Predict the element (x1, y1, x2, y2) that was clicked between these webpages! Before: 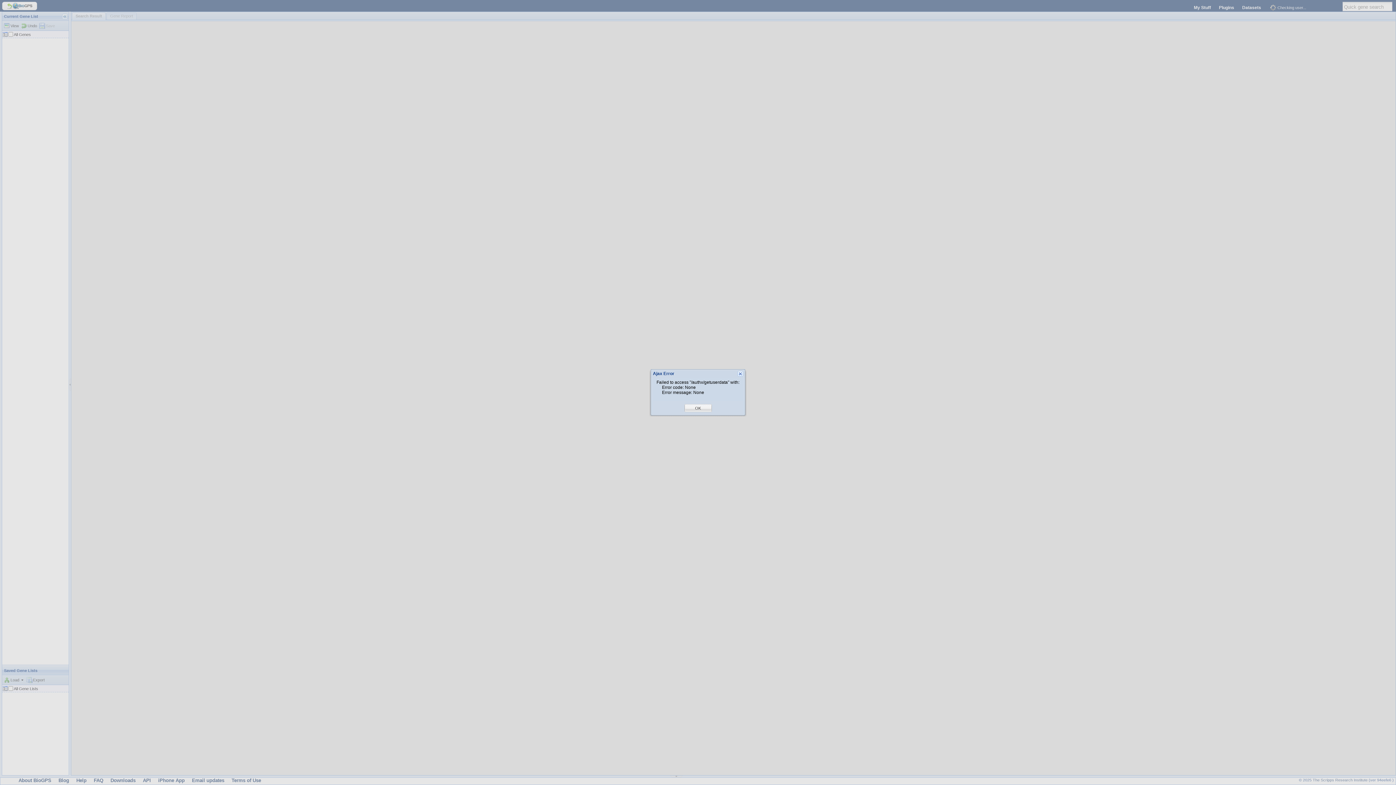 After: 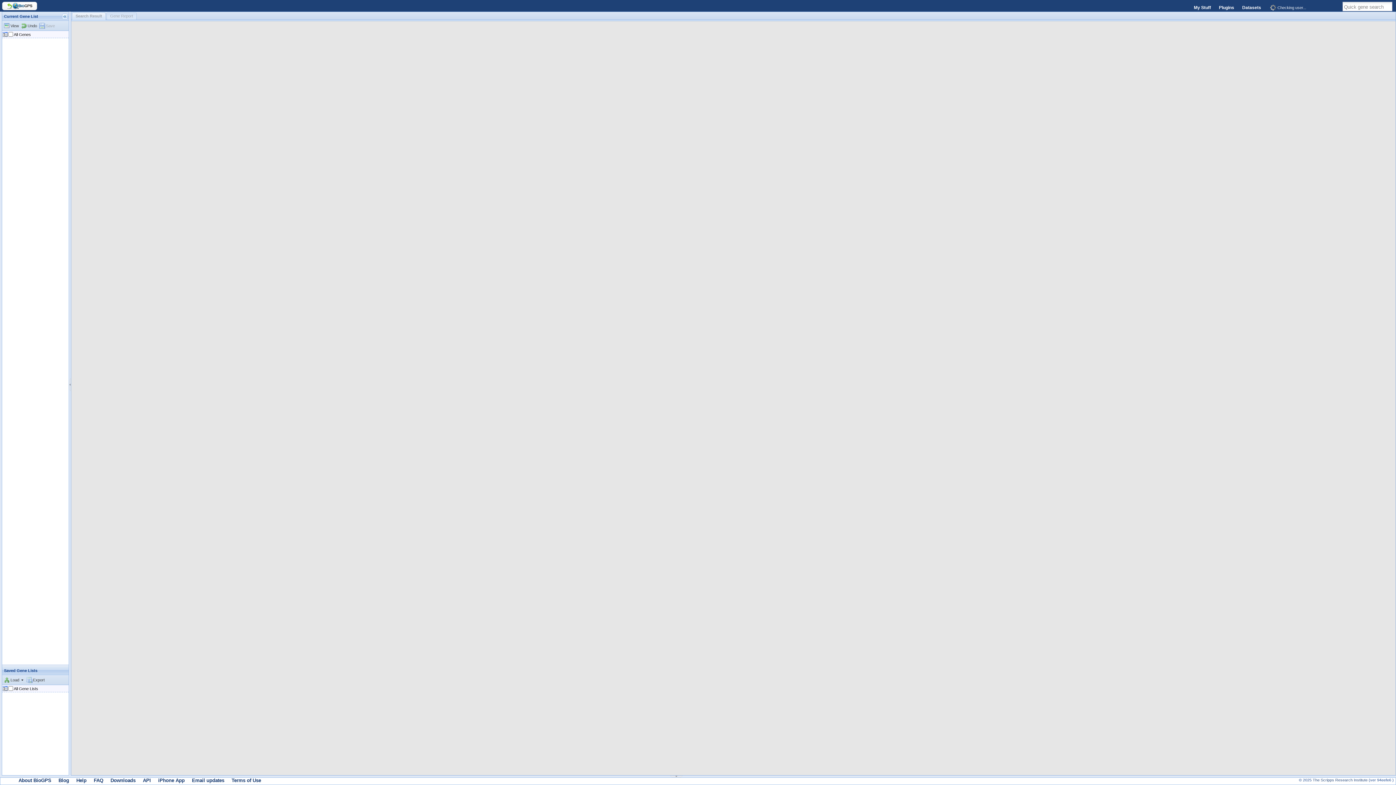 Action: bbox: (695, 405, 701, 411) label: OK